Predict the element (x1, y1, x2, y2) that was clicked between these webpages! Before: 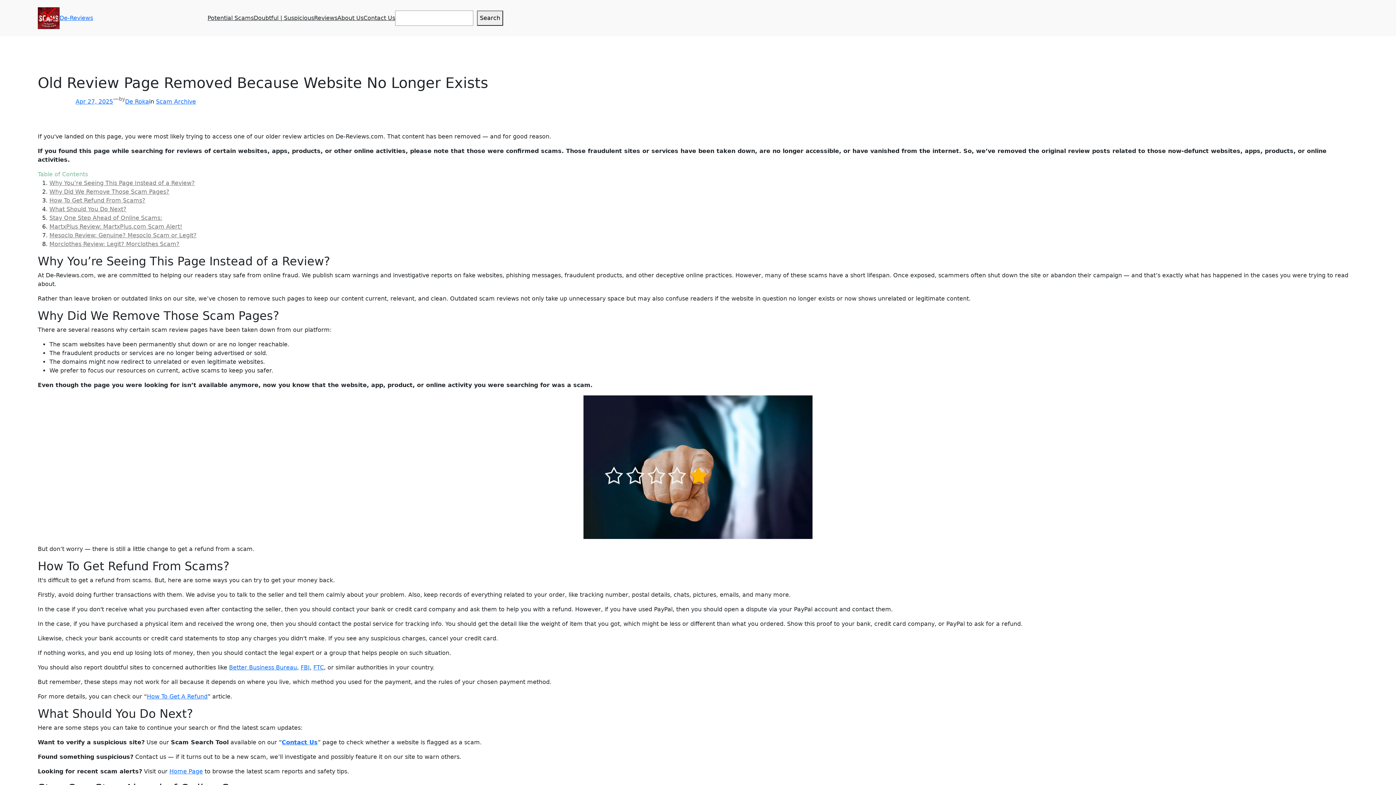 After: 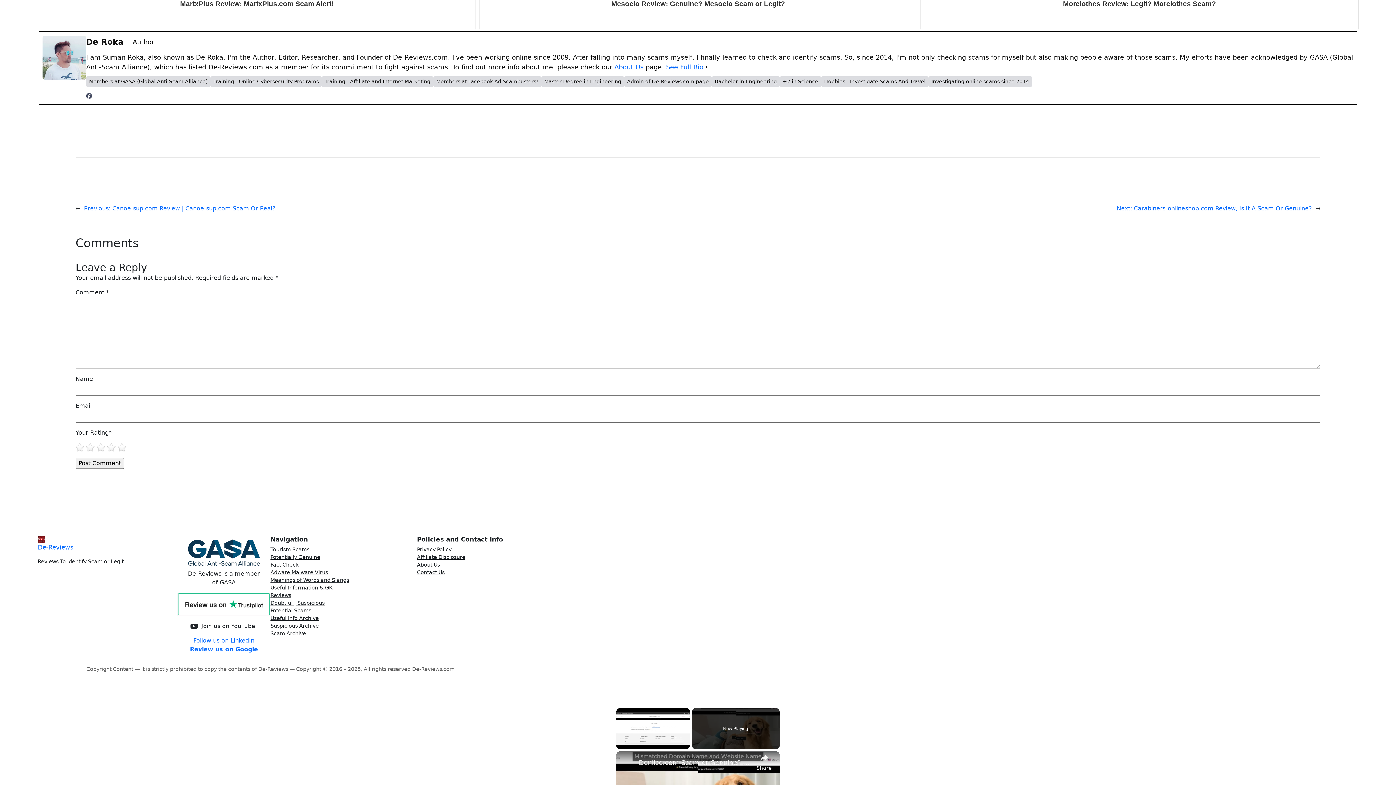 Action: label: Mesoclo Review: Genuine? Mesoclo Scam or Legit? bbox: (49, 232, 196, 238)